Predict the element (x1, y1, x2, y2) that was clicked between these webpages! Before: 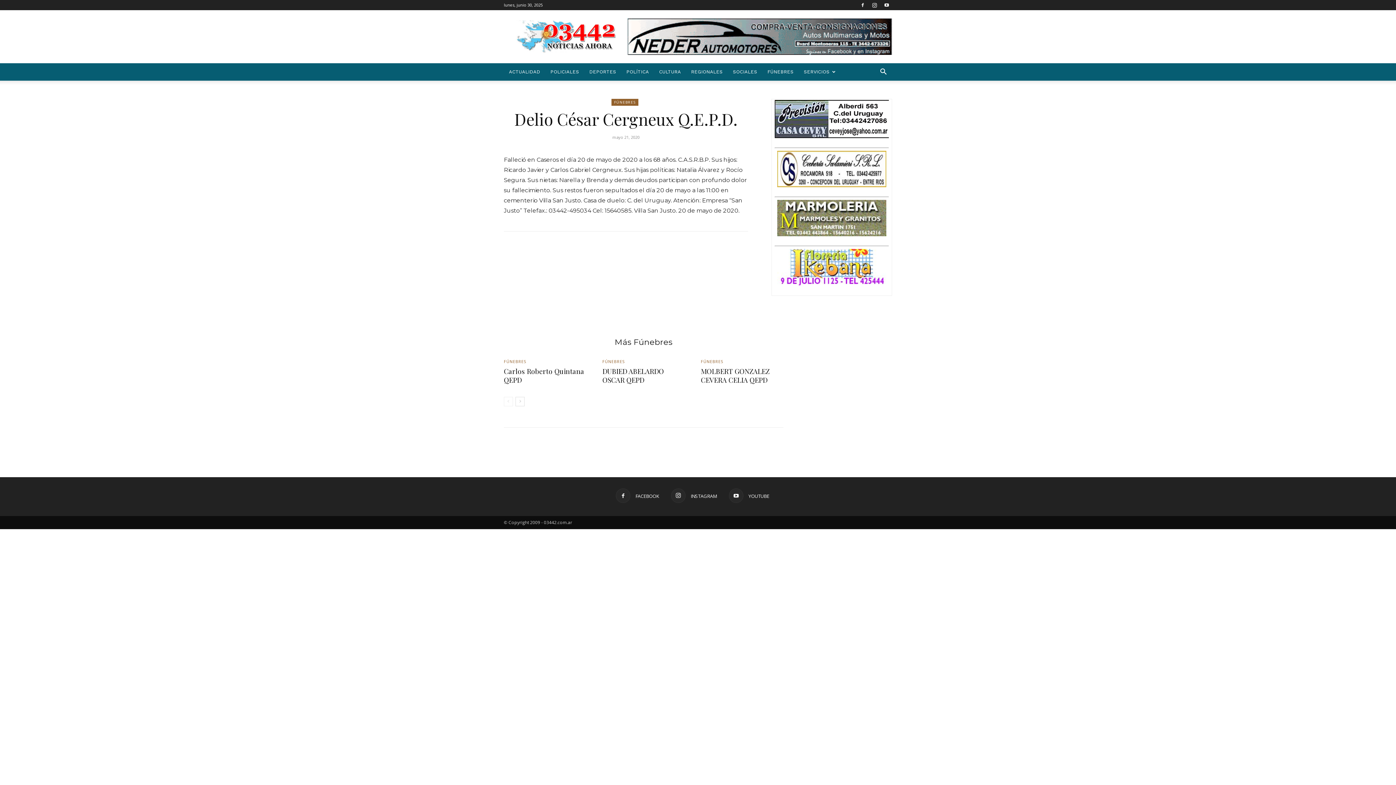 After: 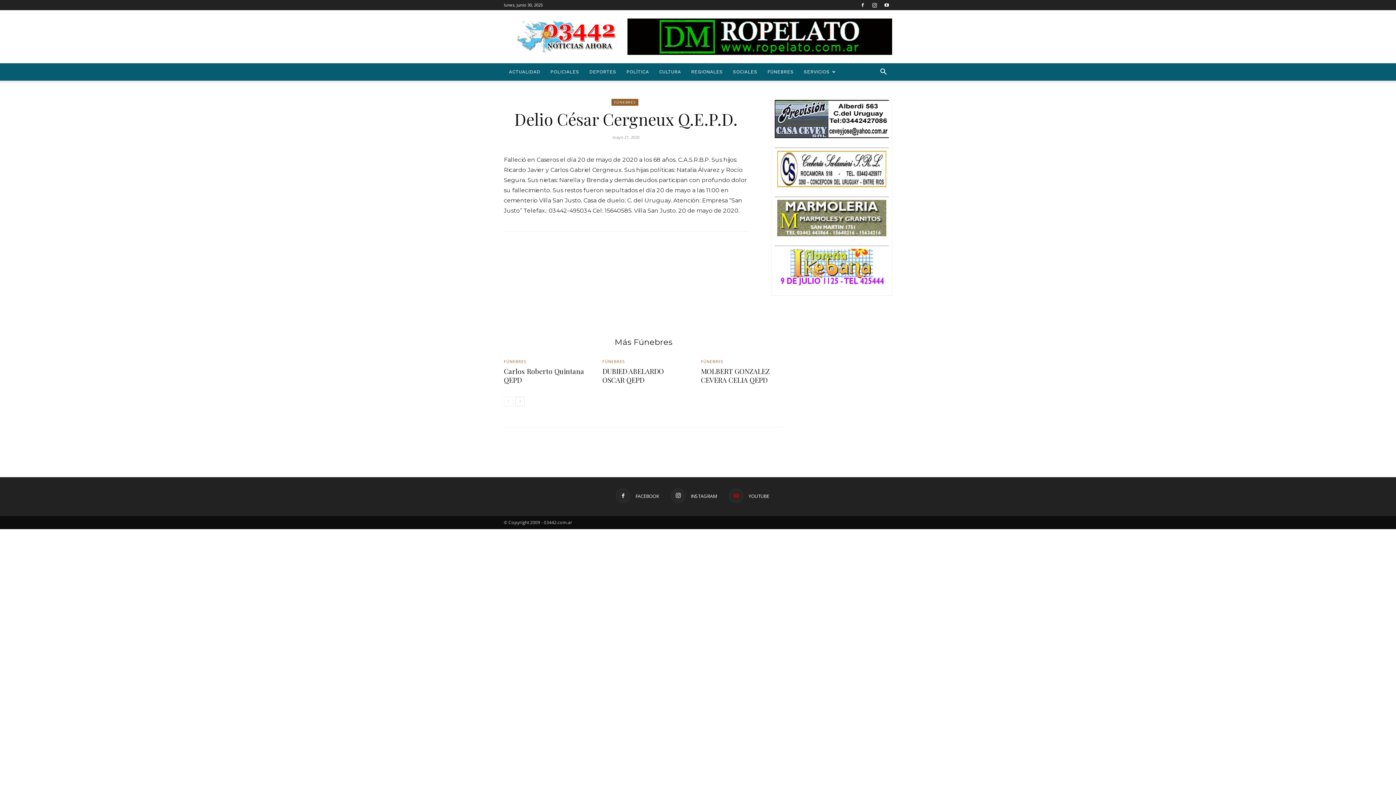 Action: bbox: (729, 488, 769, 503) label:  YOUTUBE